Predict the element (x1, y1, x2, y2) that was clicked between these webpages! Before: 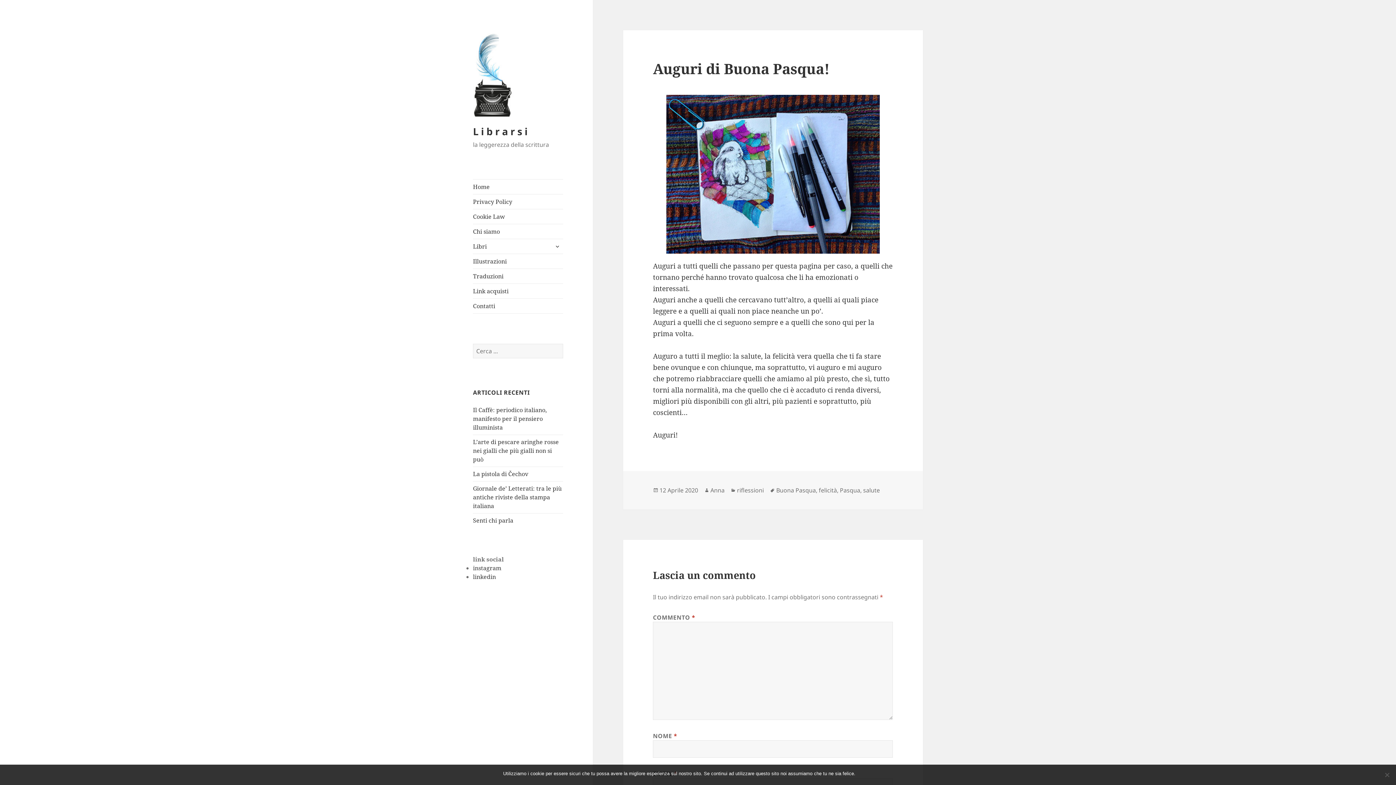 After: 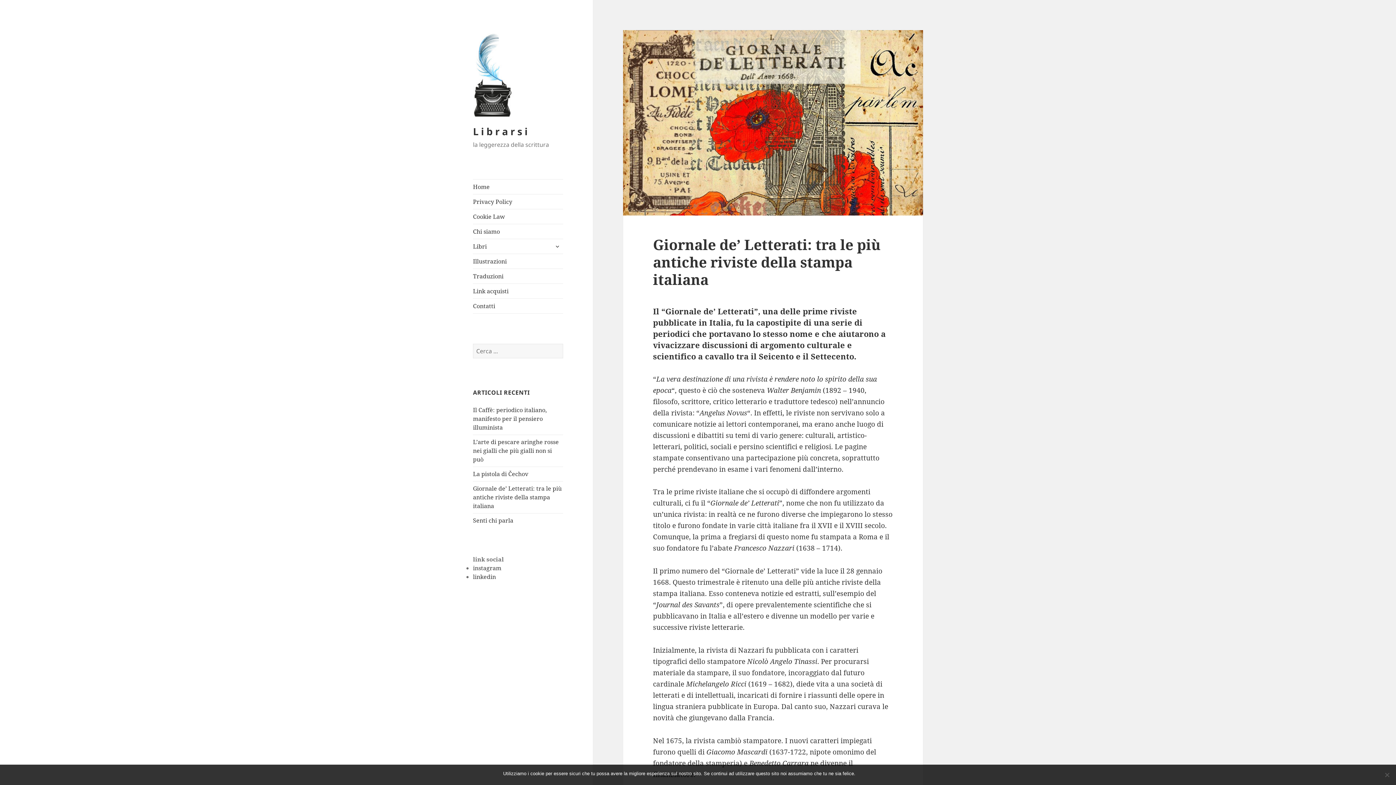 Action: label: Giornale de’ Letterati: tra le più antiche riviste della stampa italiana bbox: (473, 484, 561, 510)